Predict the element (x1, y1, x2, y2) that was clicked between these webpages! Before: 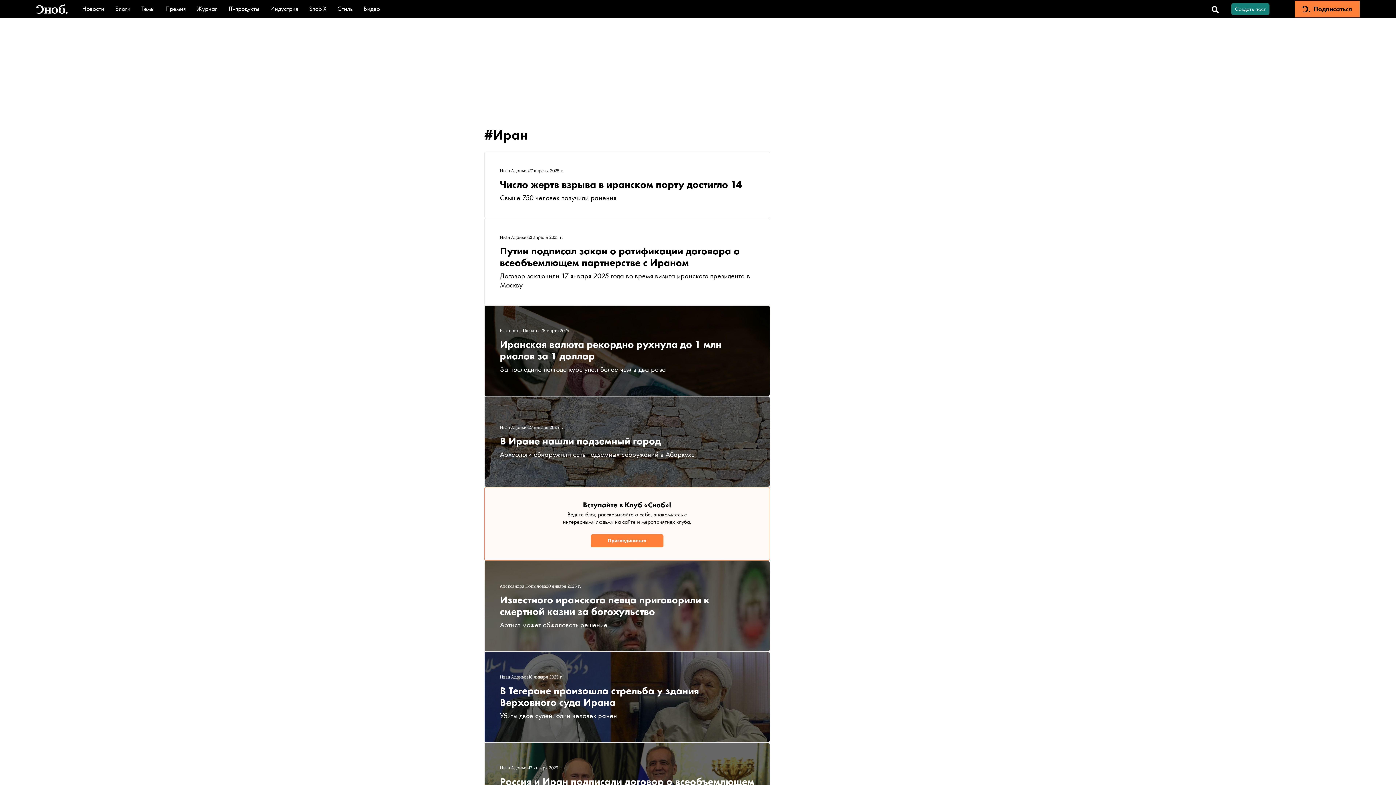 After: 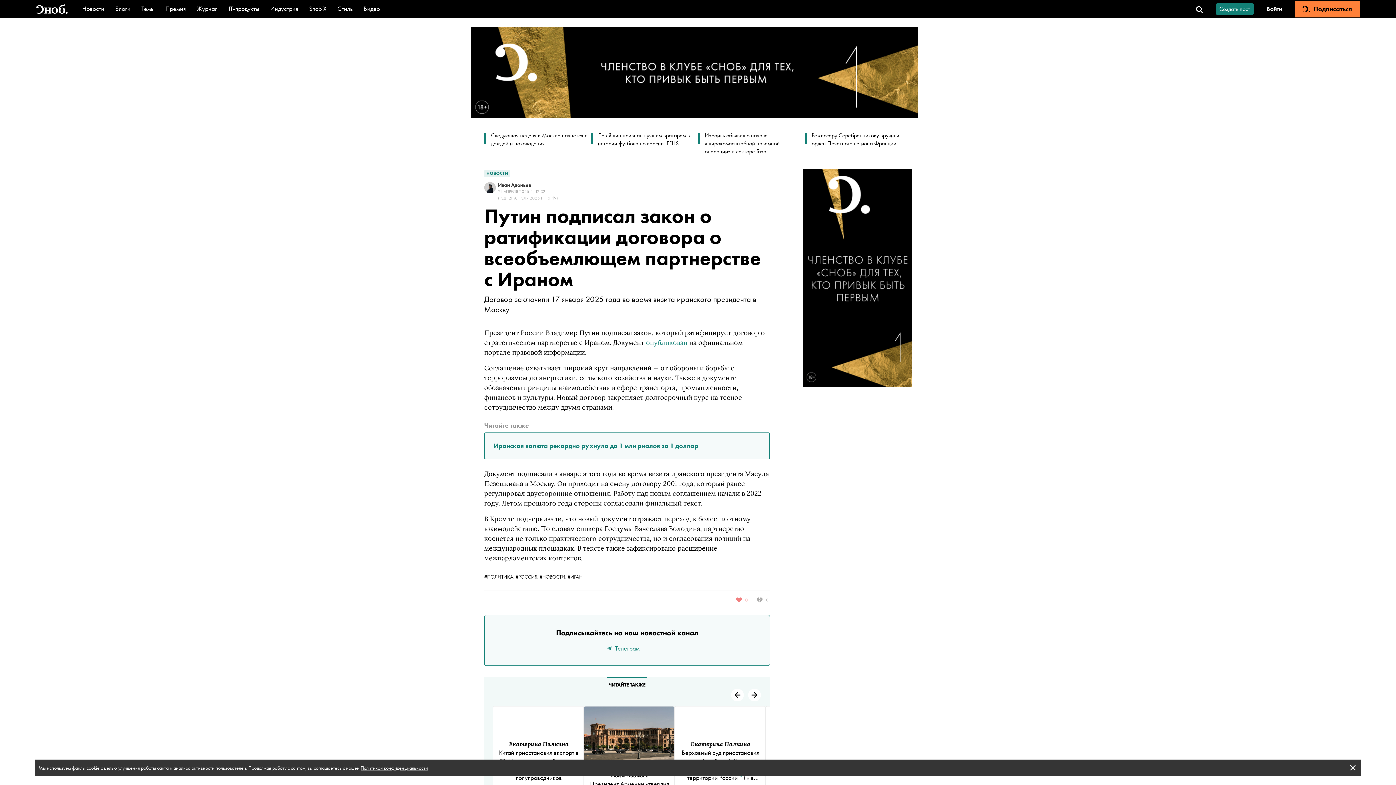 Action: label: Иван Адоньев
21 апреля 2025 г.
Путин подписал закон о ратификации договора о всеобъемлющем партнерстве с Ираном
Договор заключили 17 января 2025 года во время визита иранского президента в Москву bbox: (484, 218, 770, 305)